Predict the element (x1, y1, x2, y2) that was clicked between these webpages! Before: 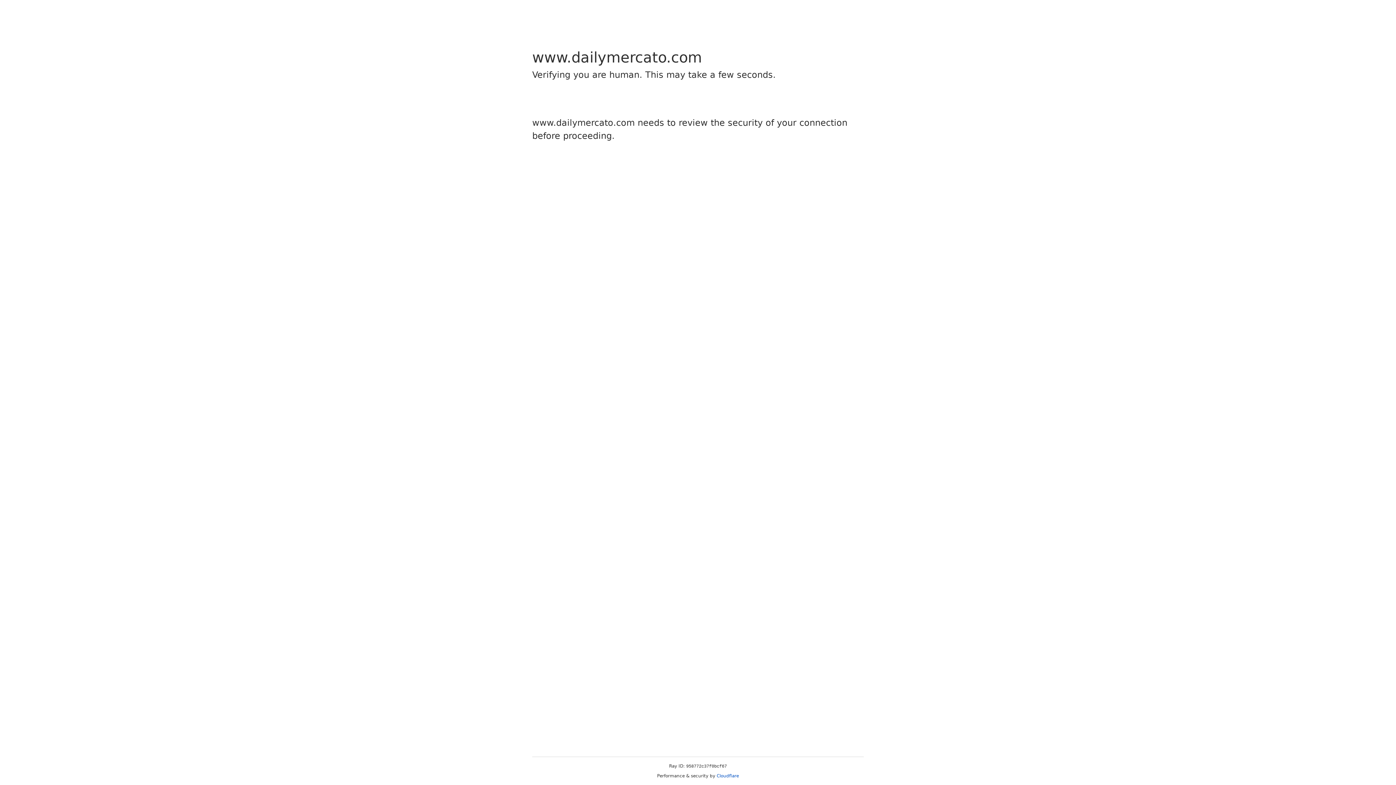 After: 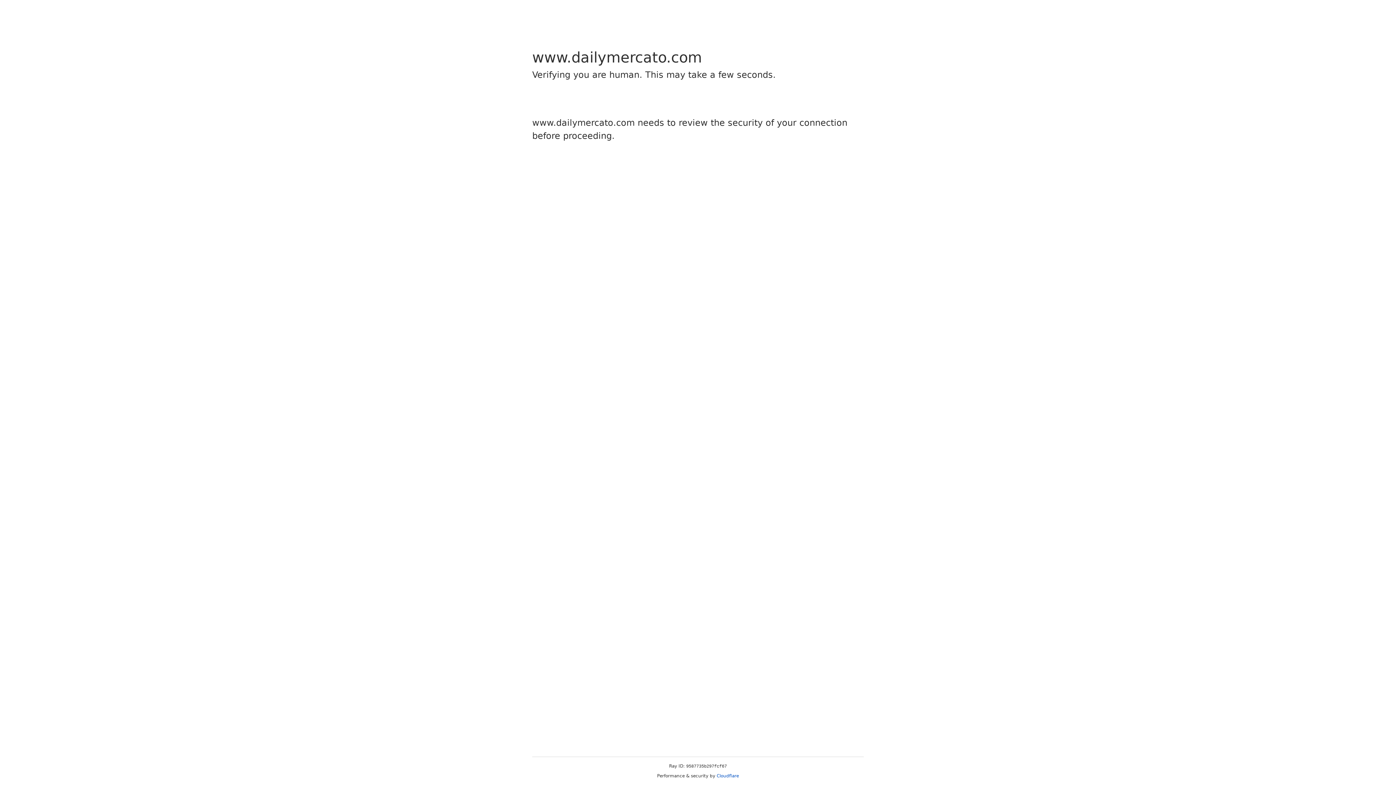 Action: bbox: (716, 773, 739, 778) label: Cloudflare